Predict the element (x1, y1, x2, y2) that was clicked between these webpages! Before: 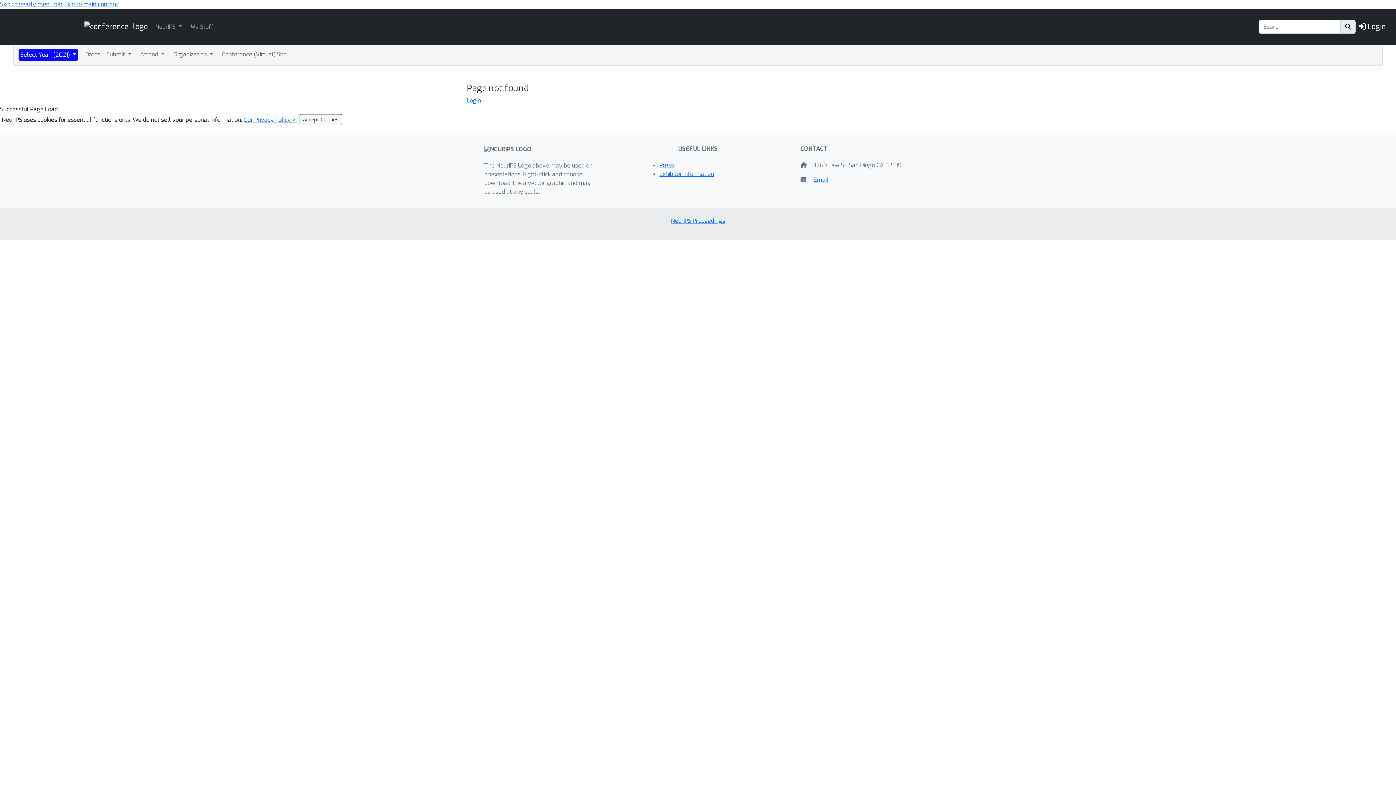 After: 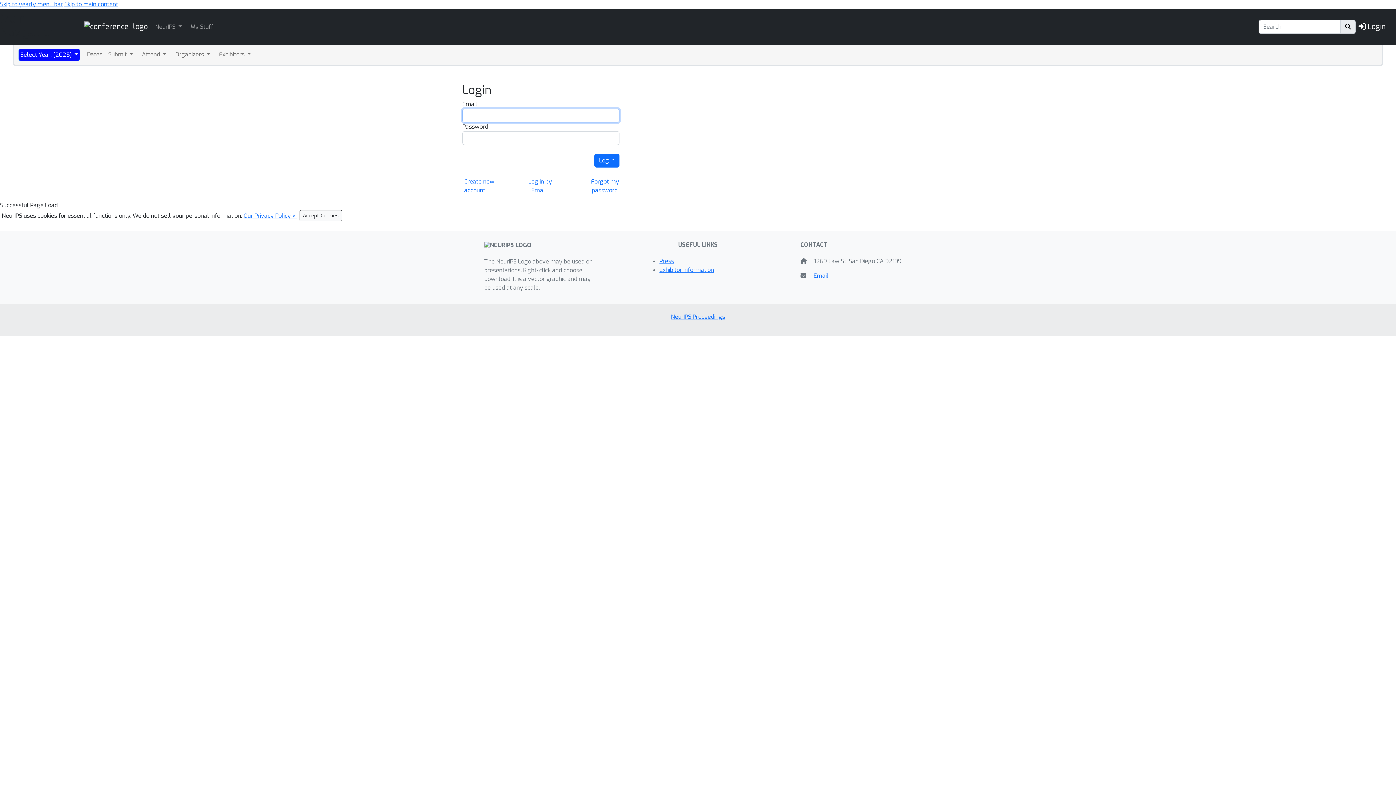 Action: label: Login bbox: (466, 96, 481, 104)